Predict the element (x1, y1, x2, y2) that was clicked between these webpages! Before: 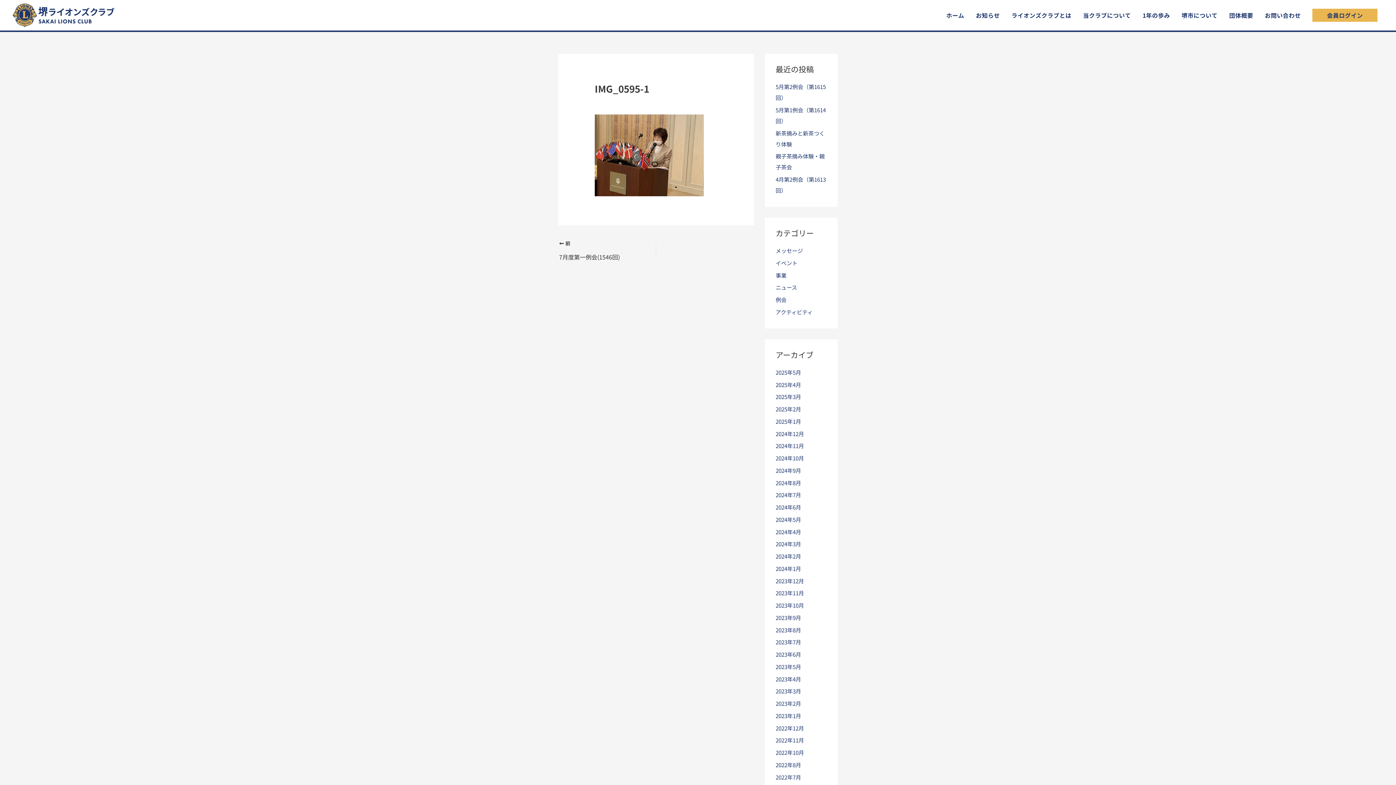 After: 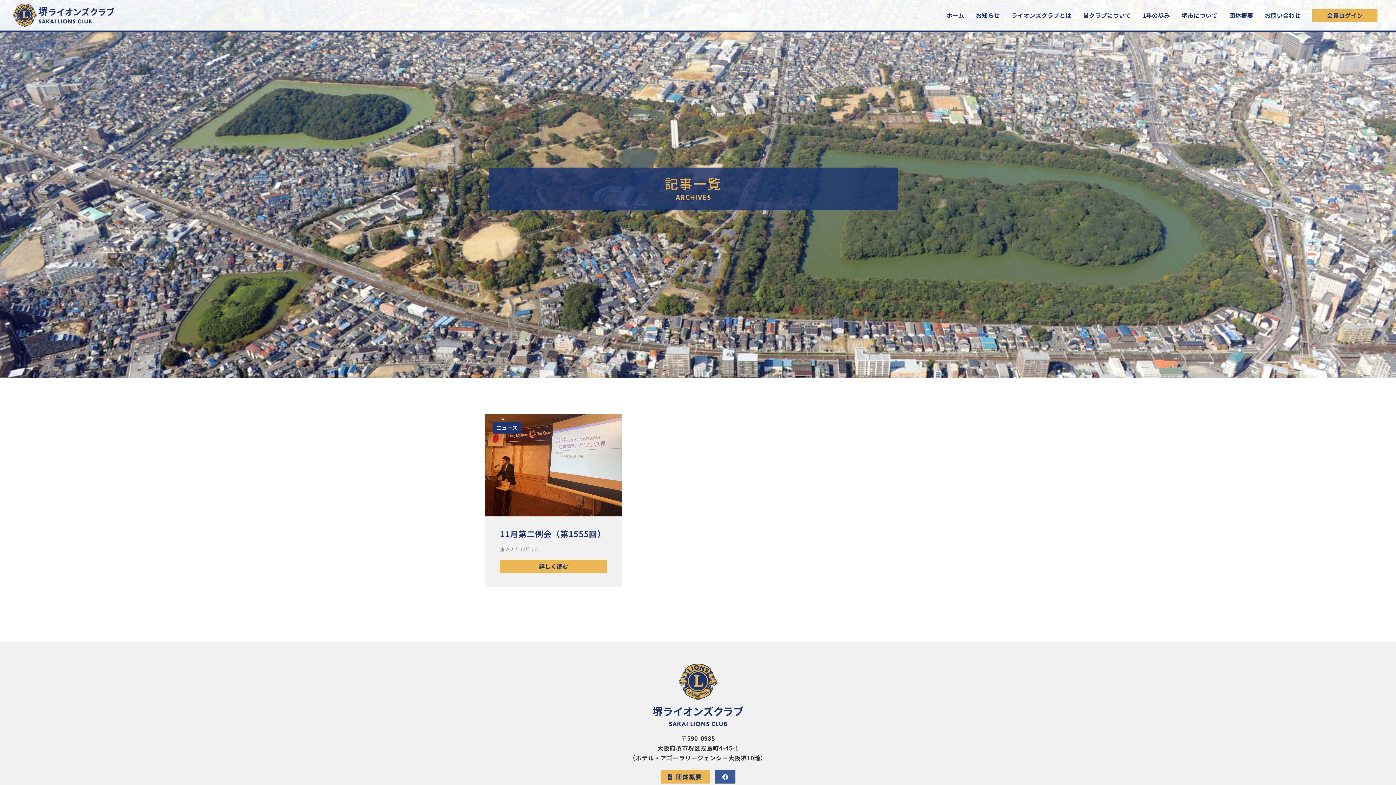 Action: bbox: (775, 724, 804, 732) label: 2022年12月